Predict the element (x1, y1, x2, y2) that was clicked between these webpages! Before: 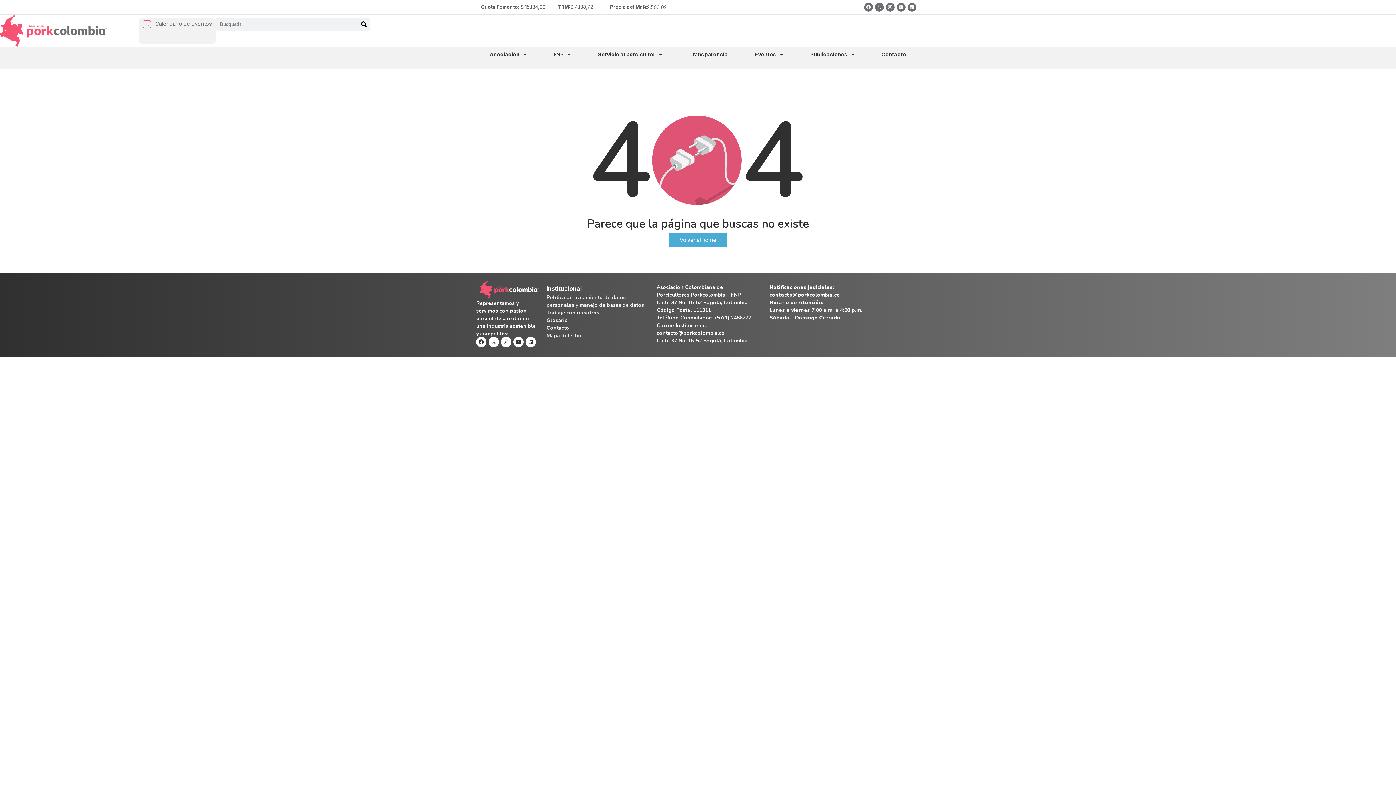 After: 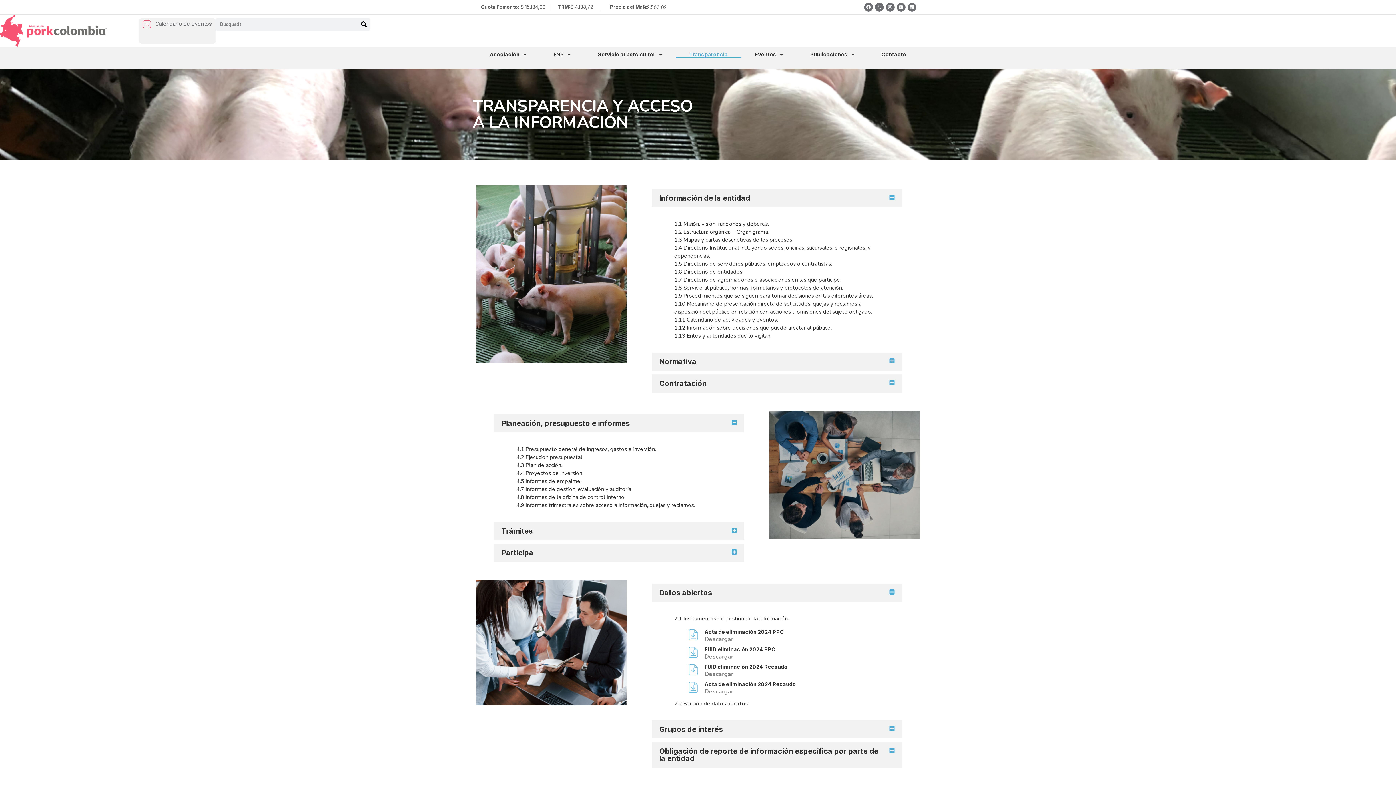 Action: label: Transparencia bbox: (675, 50, 741, 58)